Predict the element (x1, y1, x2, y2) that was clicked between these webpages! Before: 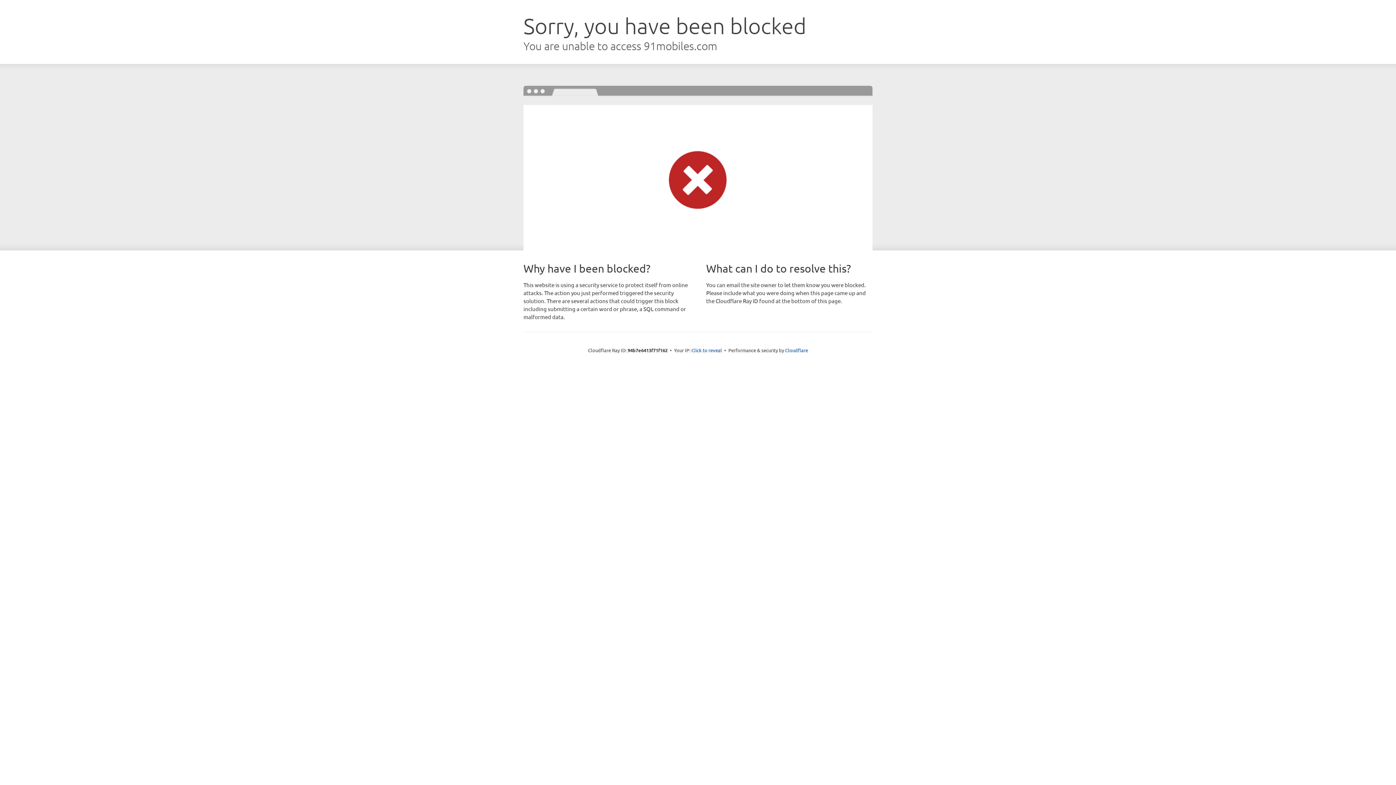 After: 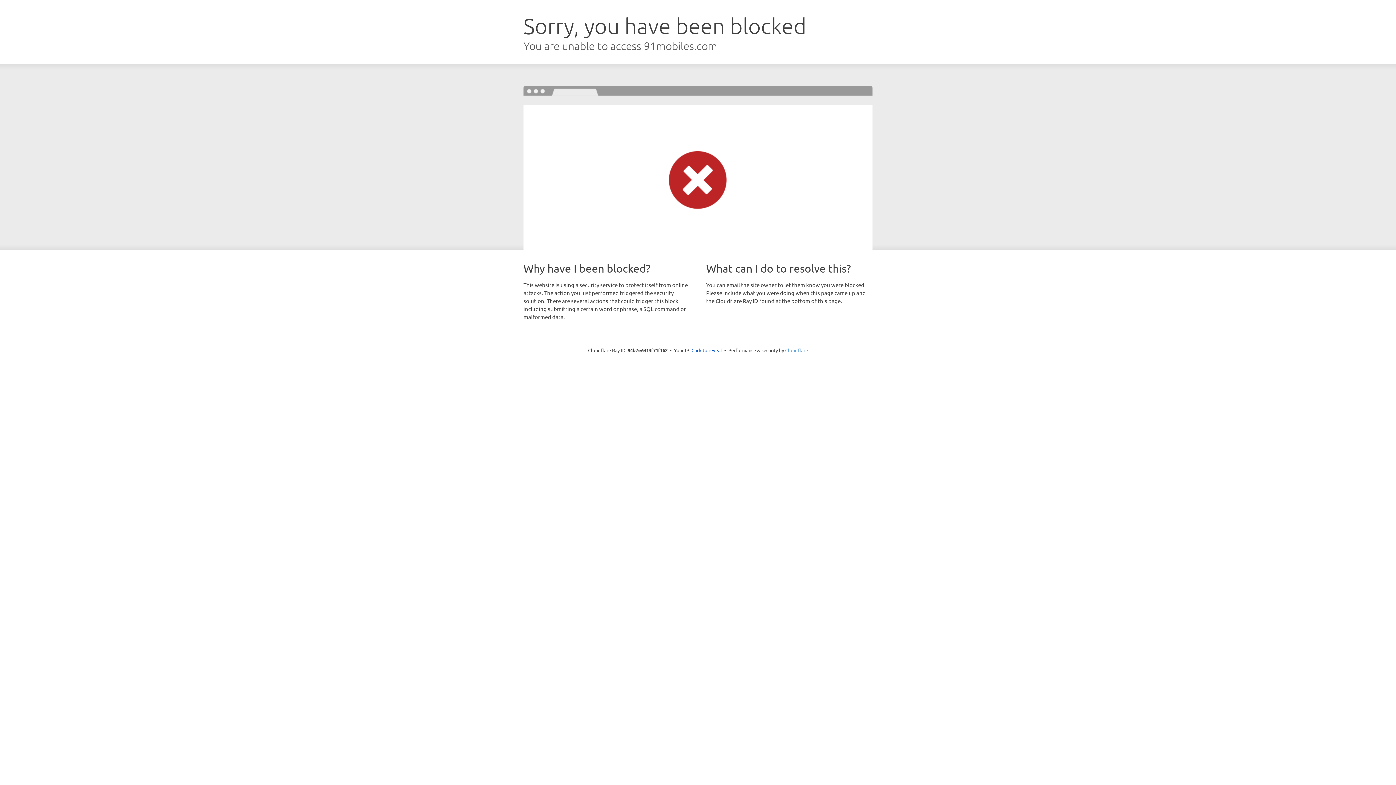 Action: bbox: (785, 347, 808, 353) label: Cloudflare